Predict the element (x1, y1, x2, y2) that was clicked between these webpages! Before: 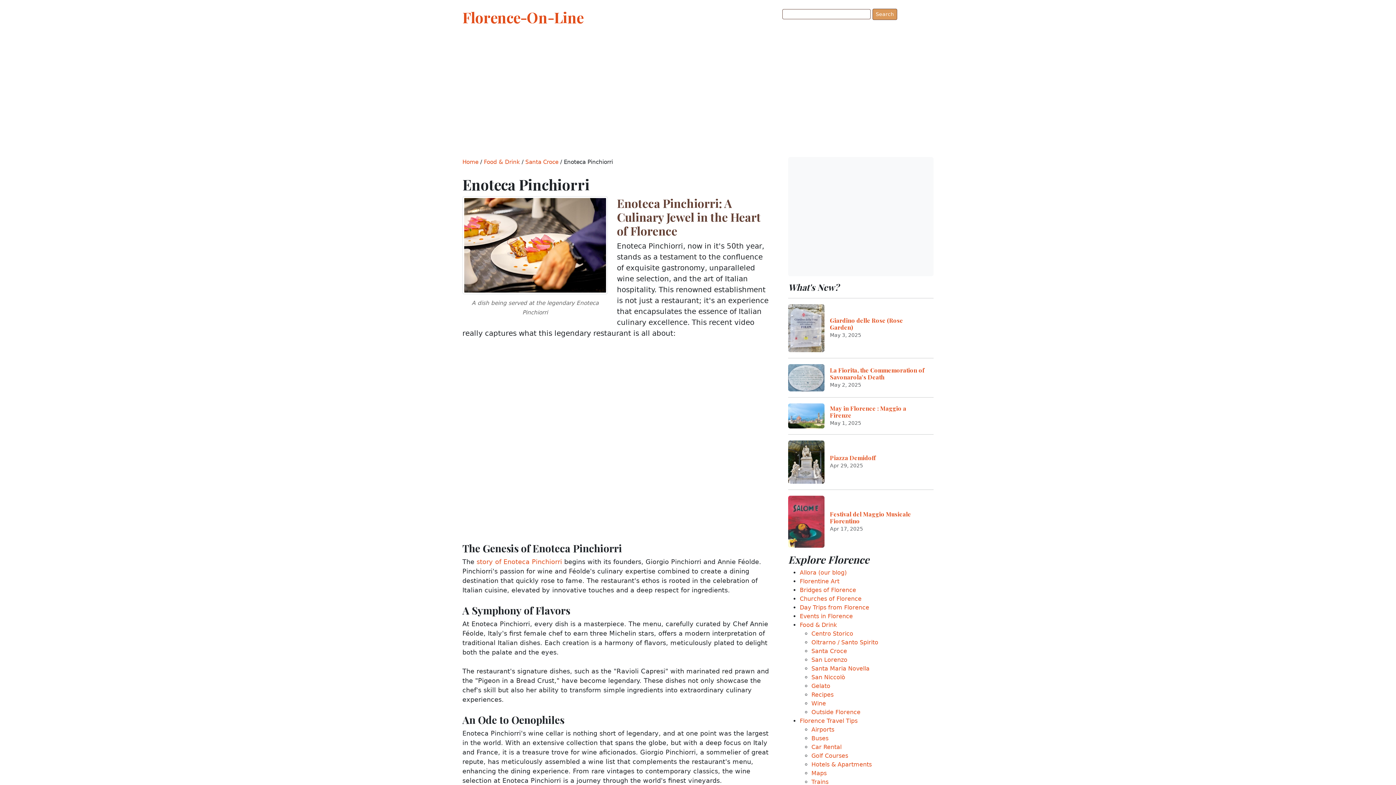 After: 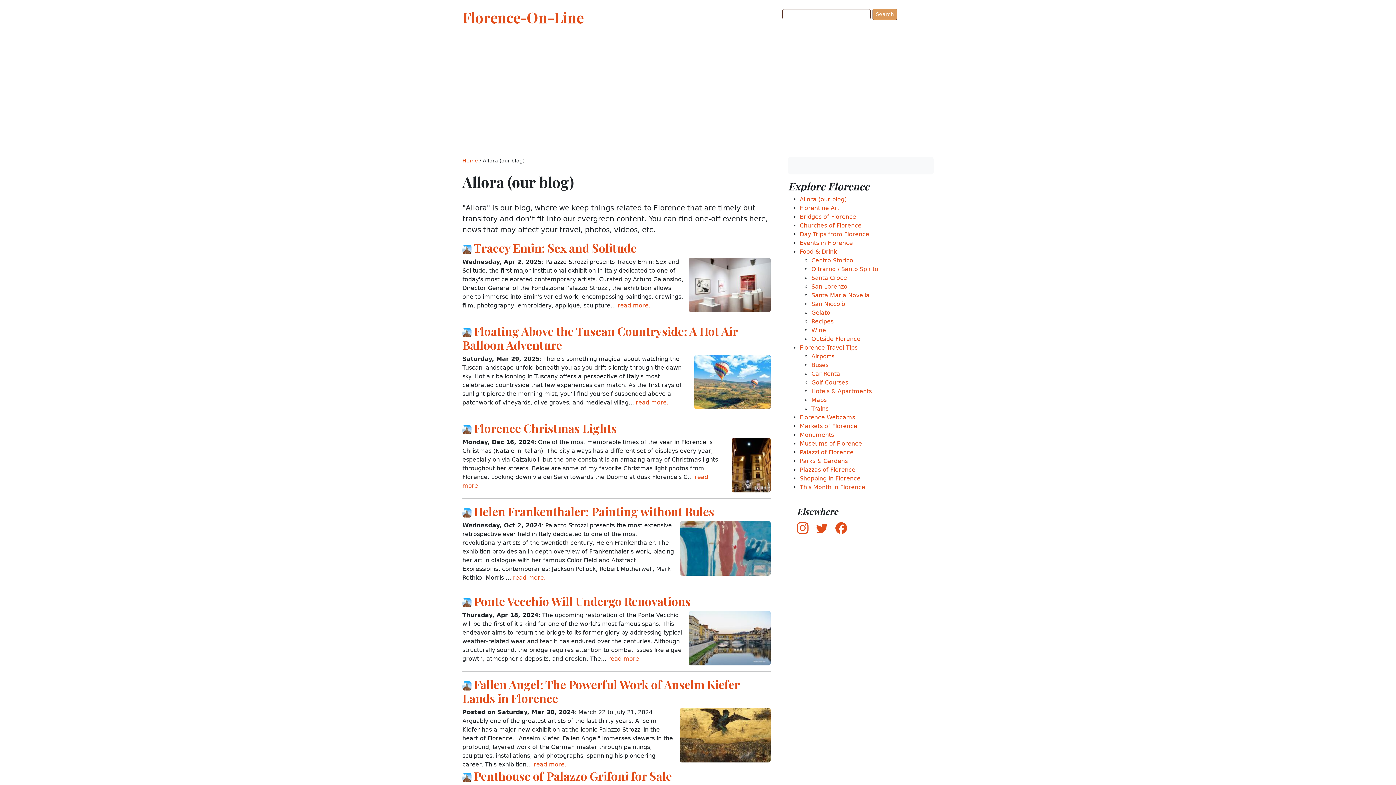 Action: label: Allora (our blog) bbox: (800, 569, 846, 576)